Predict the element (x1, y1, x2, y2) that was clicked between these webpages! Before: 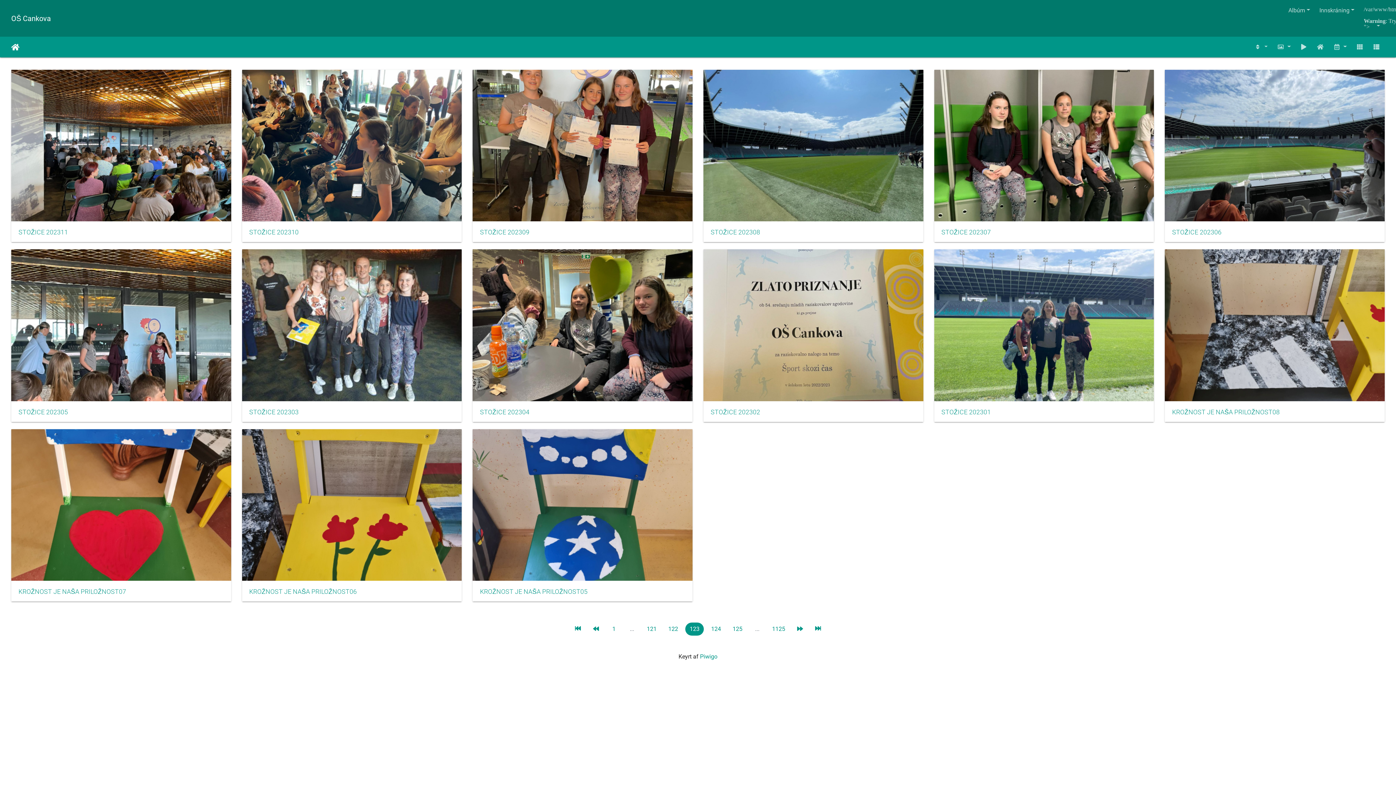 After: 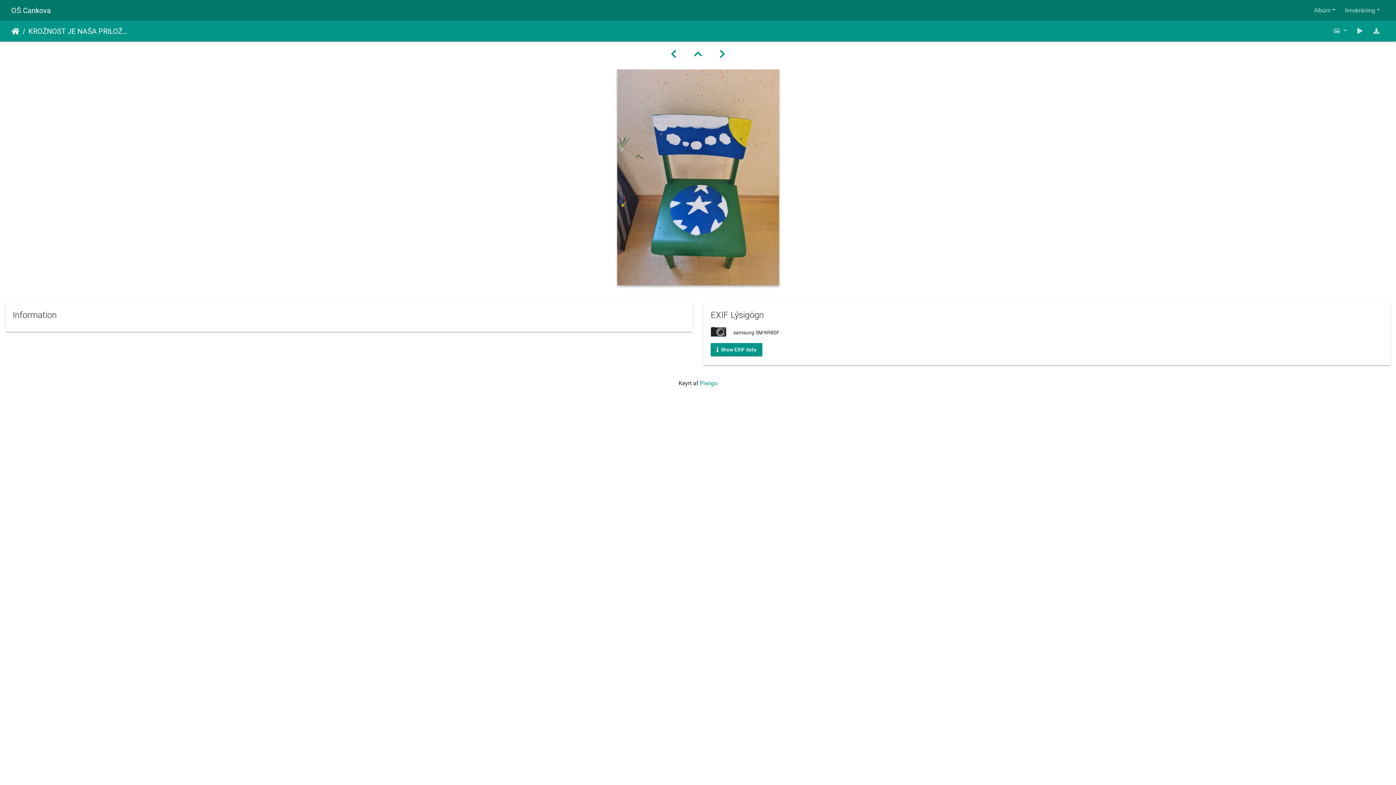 Action: bbox: (480, 588, 685, 596) label: KROŽNOST JE NAŠA PRILOŽNOST05